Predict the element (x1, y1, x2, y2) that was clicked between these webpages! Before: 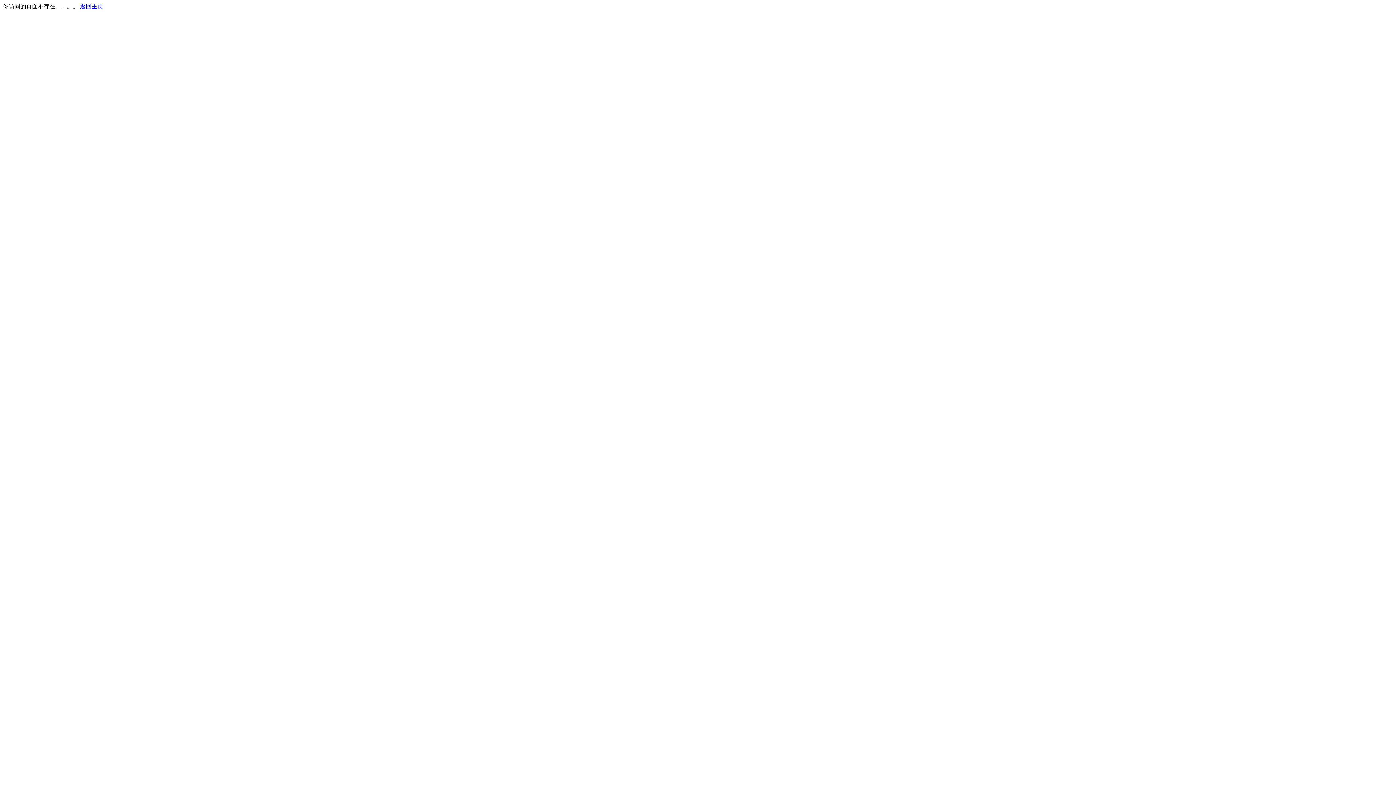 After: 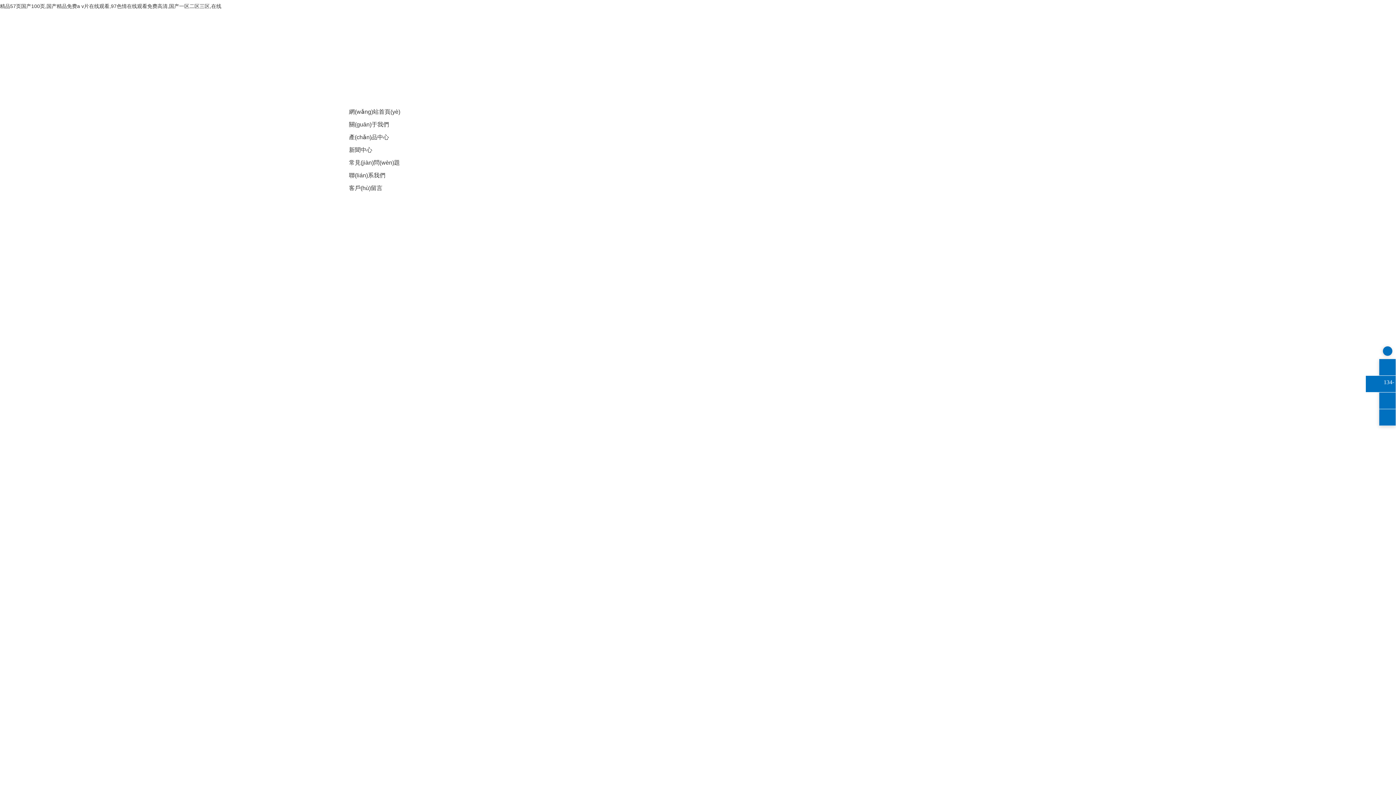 Action: bbox: (80, 3, 103, 9) label: 返回主页